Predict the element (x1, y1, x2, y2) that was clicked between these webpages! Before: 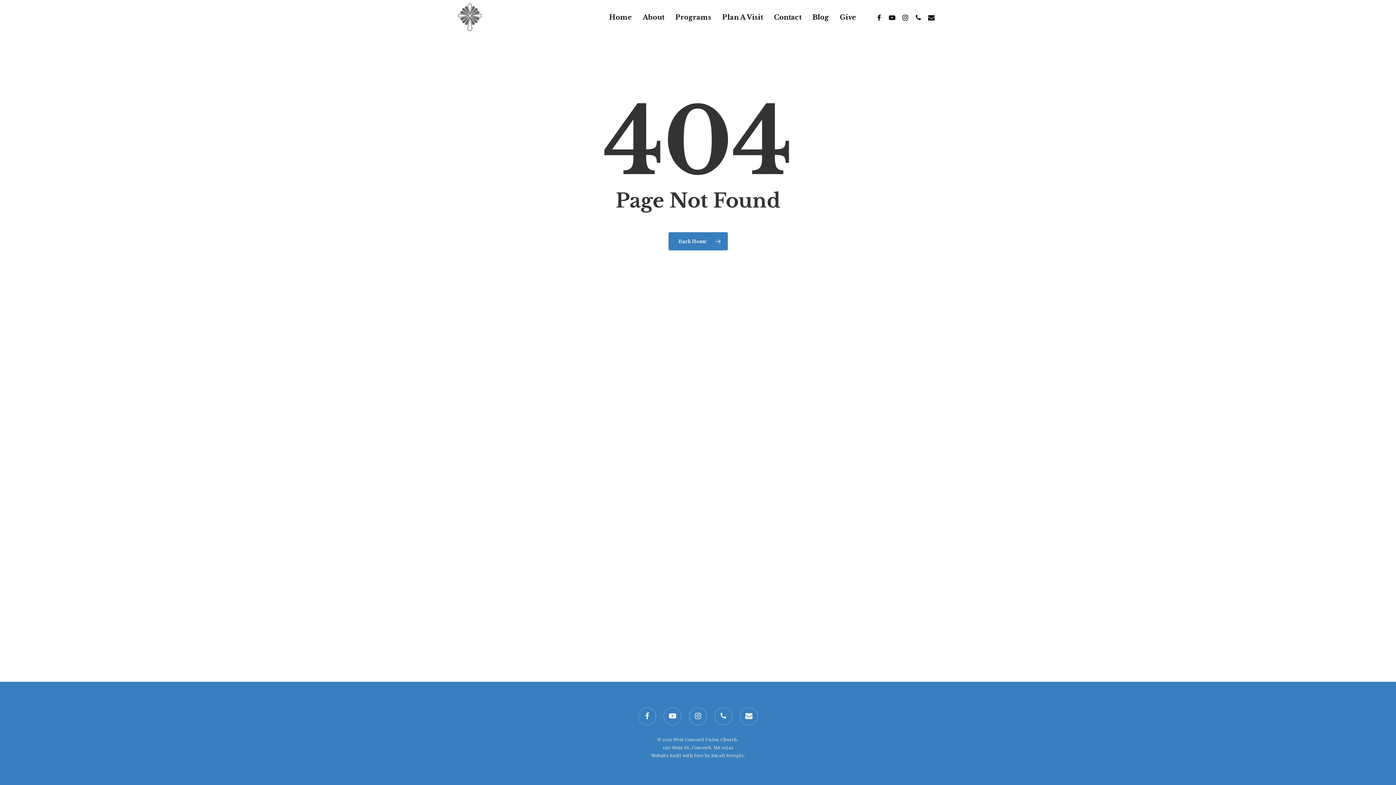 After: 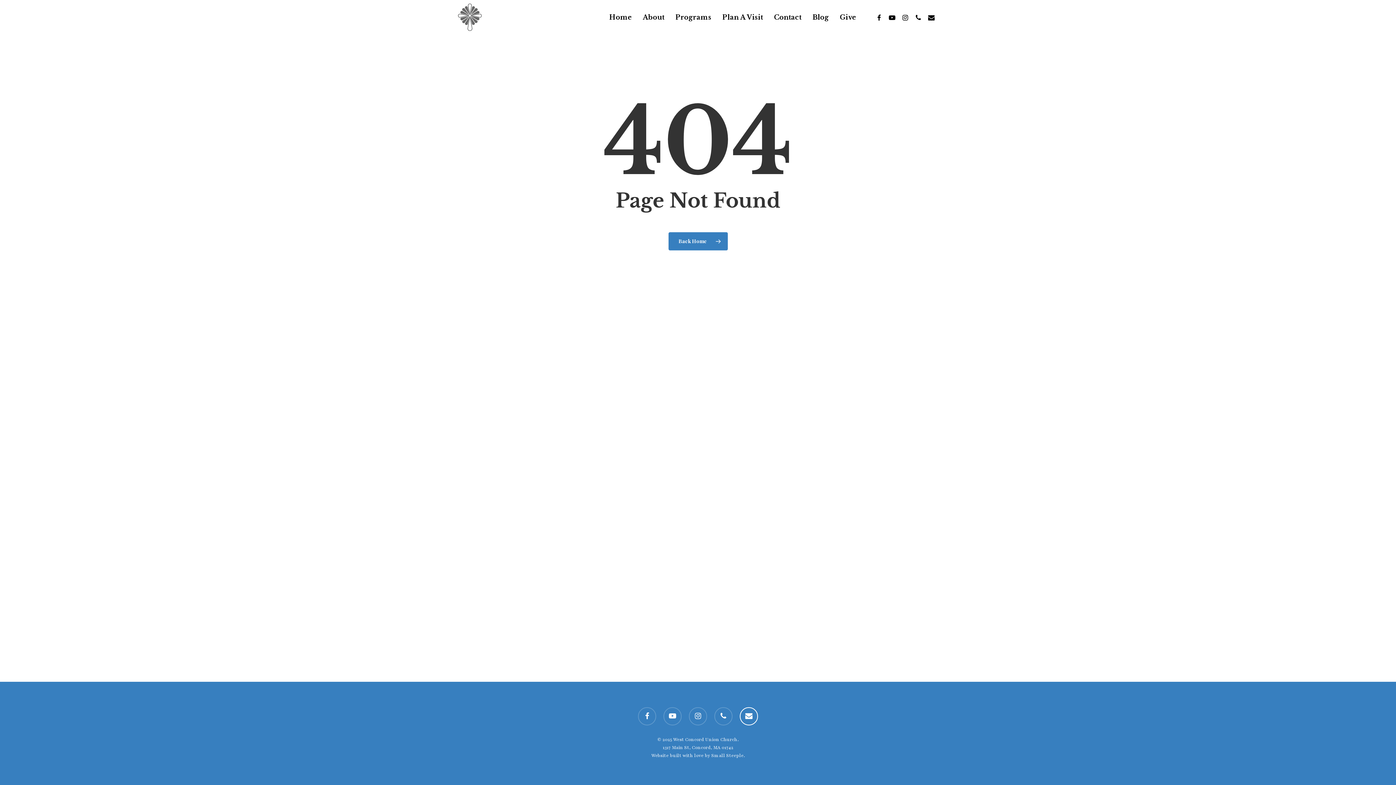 Action: label: email bbox: (740, 707, 758, 725)